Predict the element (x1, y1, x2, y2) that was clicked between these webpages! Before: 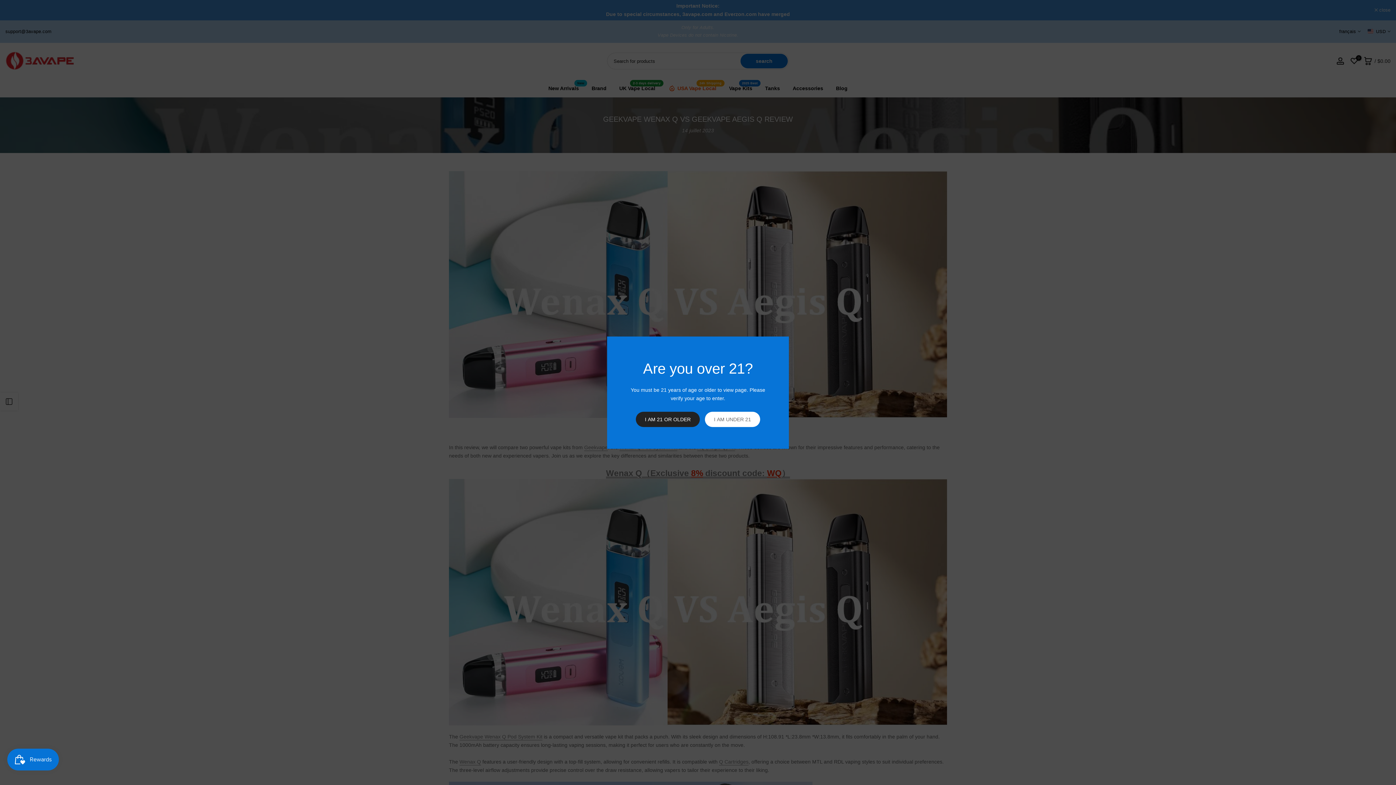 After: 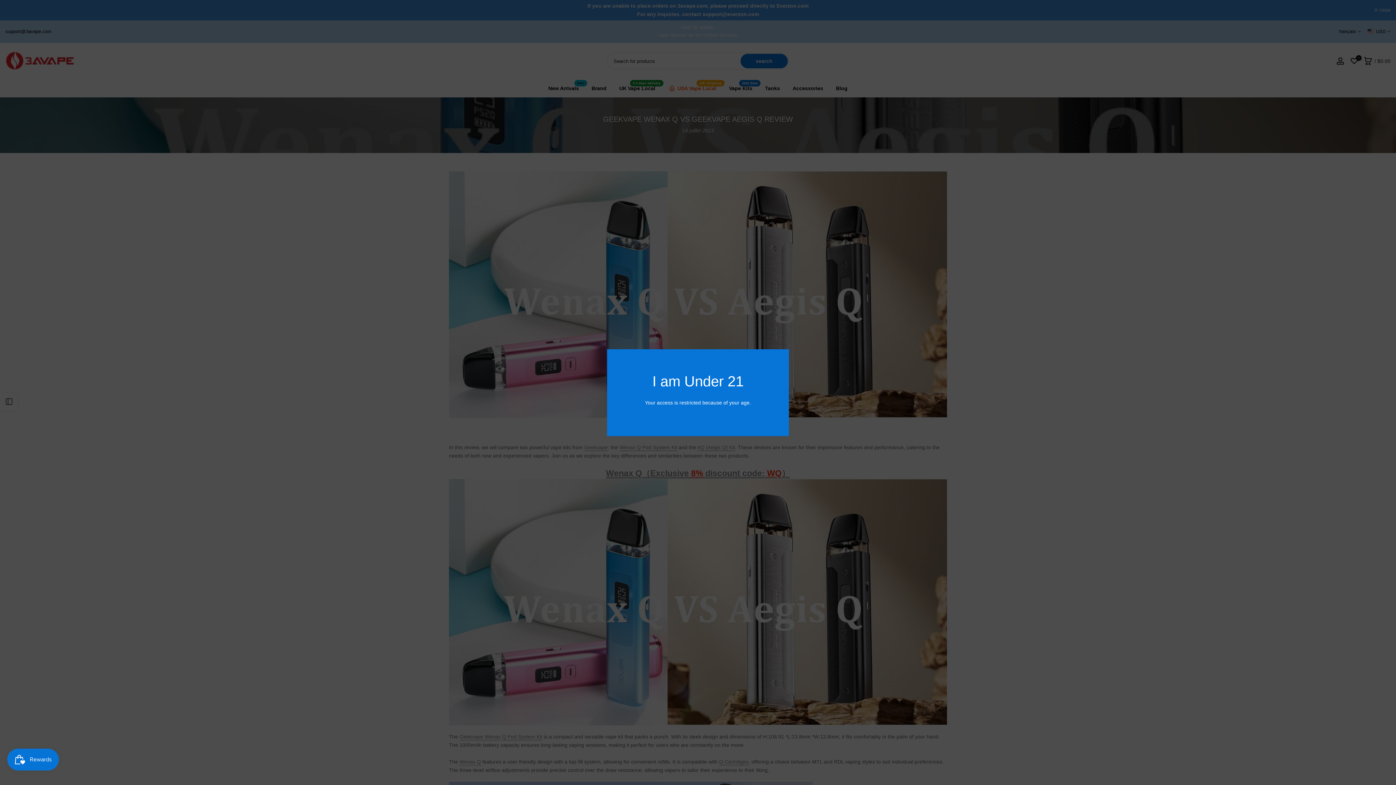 Action: label: I AM UNDER 21 bbox: (668, 411, 724, 427)